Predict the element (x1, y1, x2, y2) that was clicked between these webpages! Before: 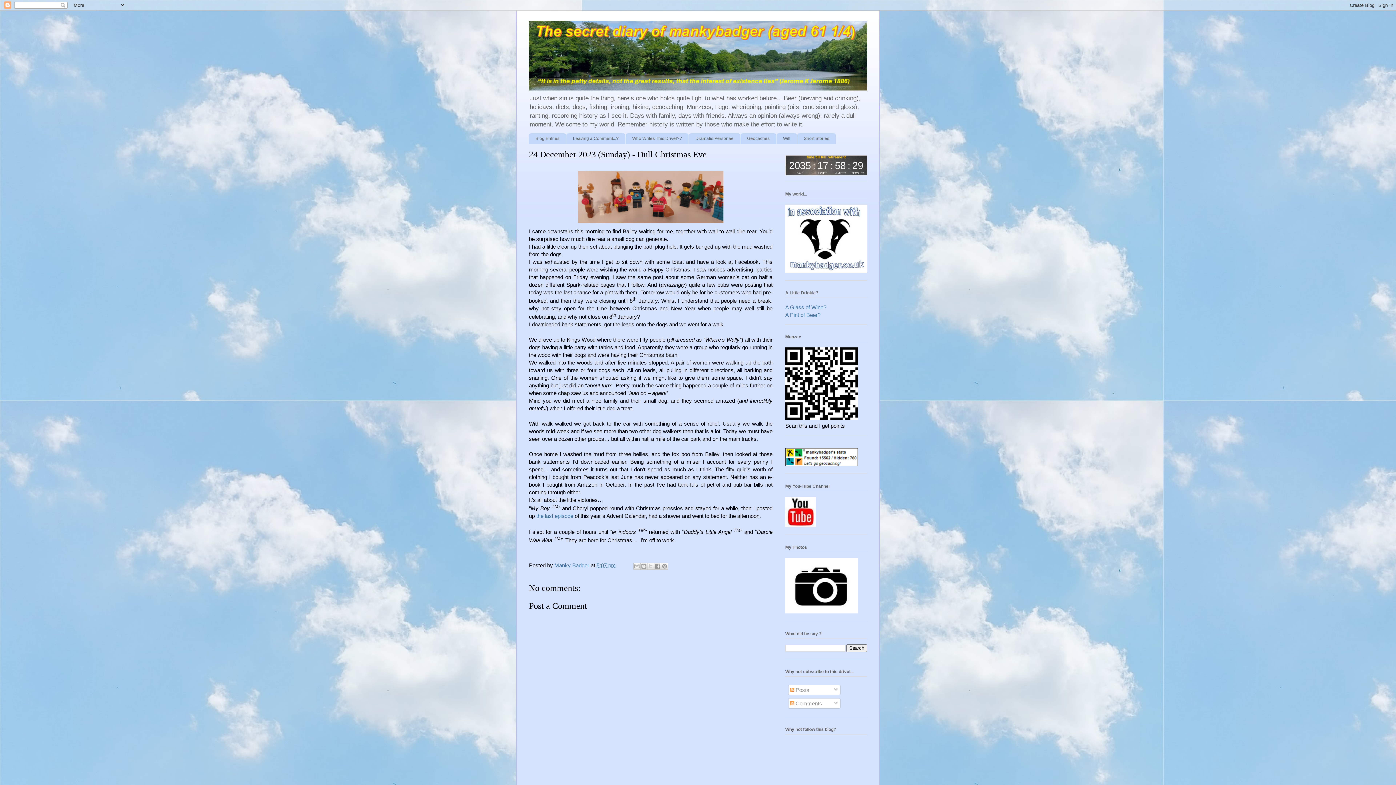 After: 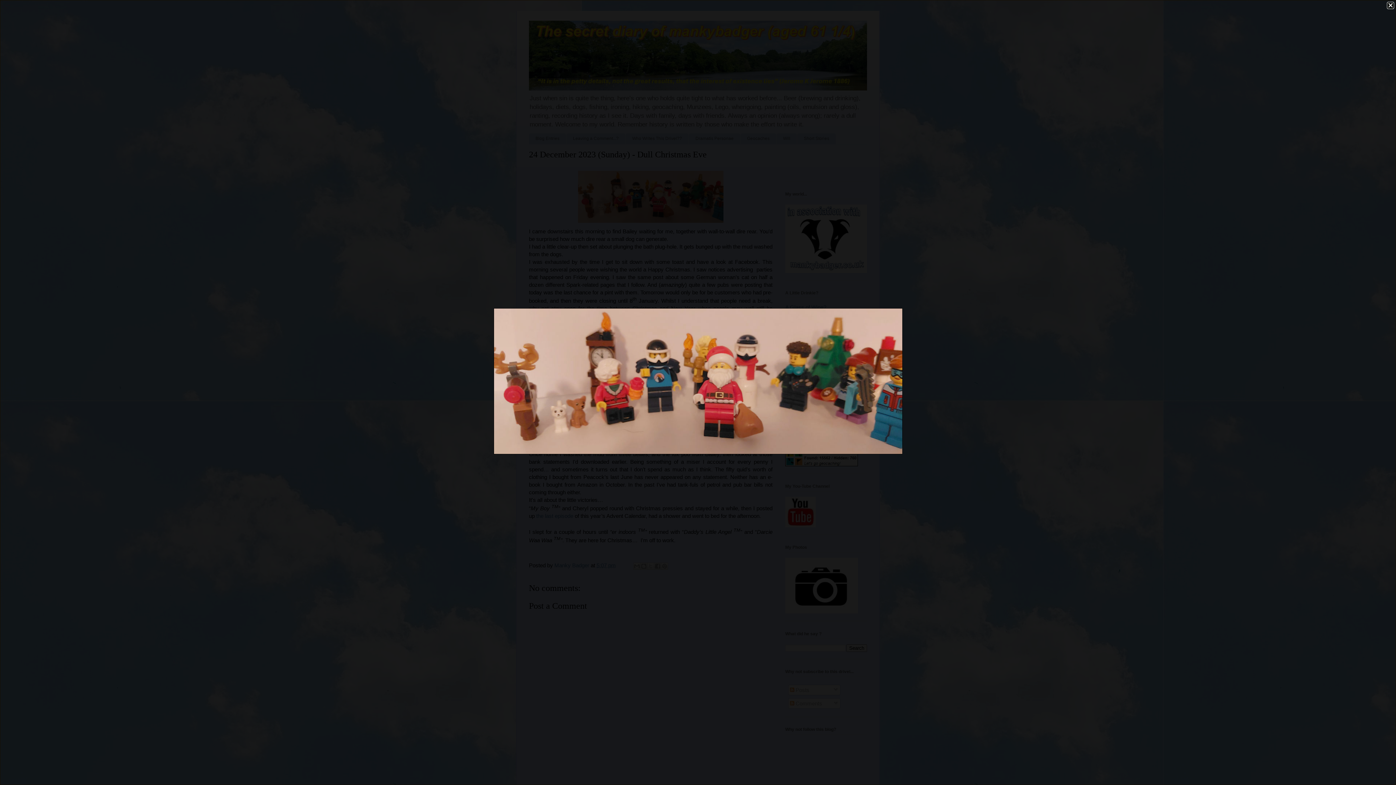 Action: bbox: (575, 220, 726, 226)